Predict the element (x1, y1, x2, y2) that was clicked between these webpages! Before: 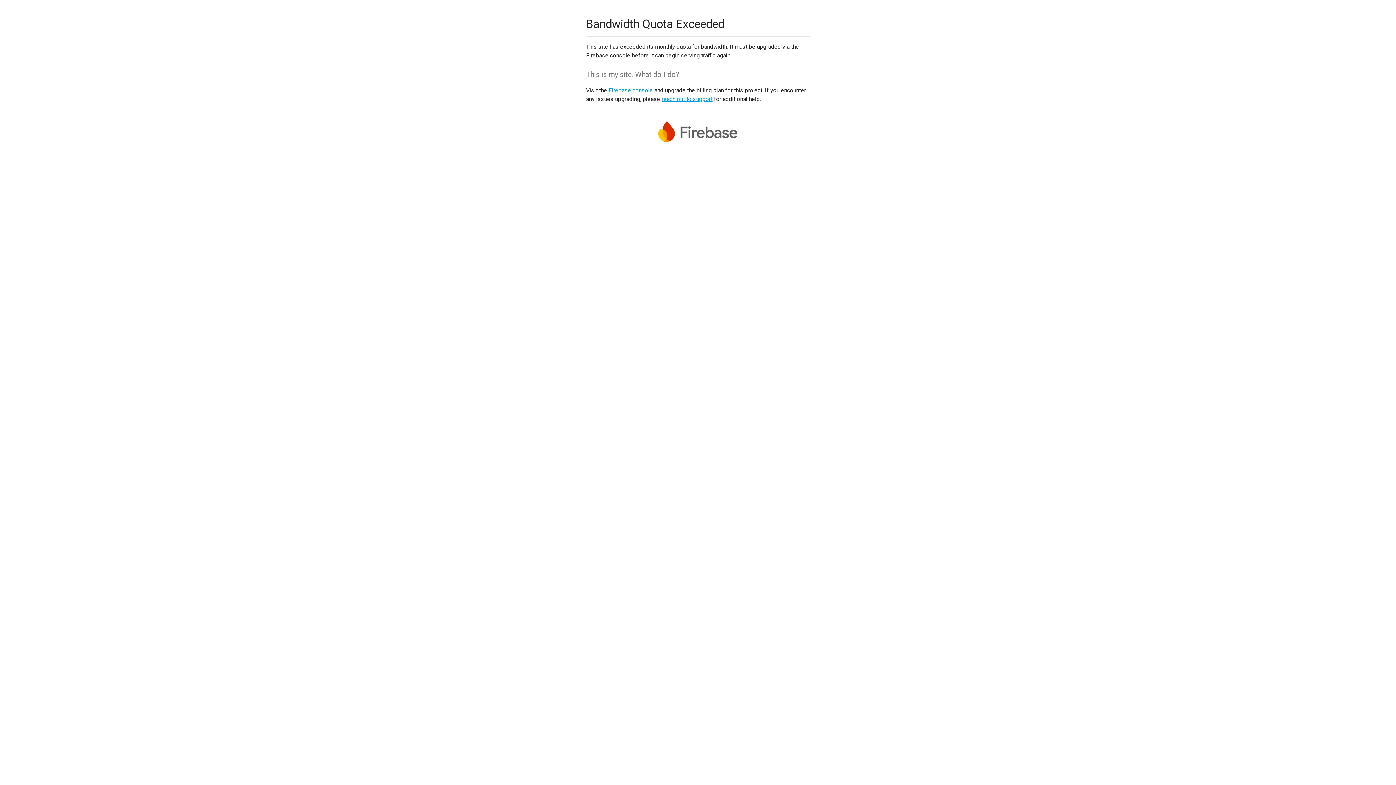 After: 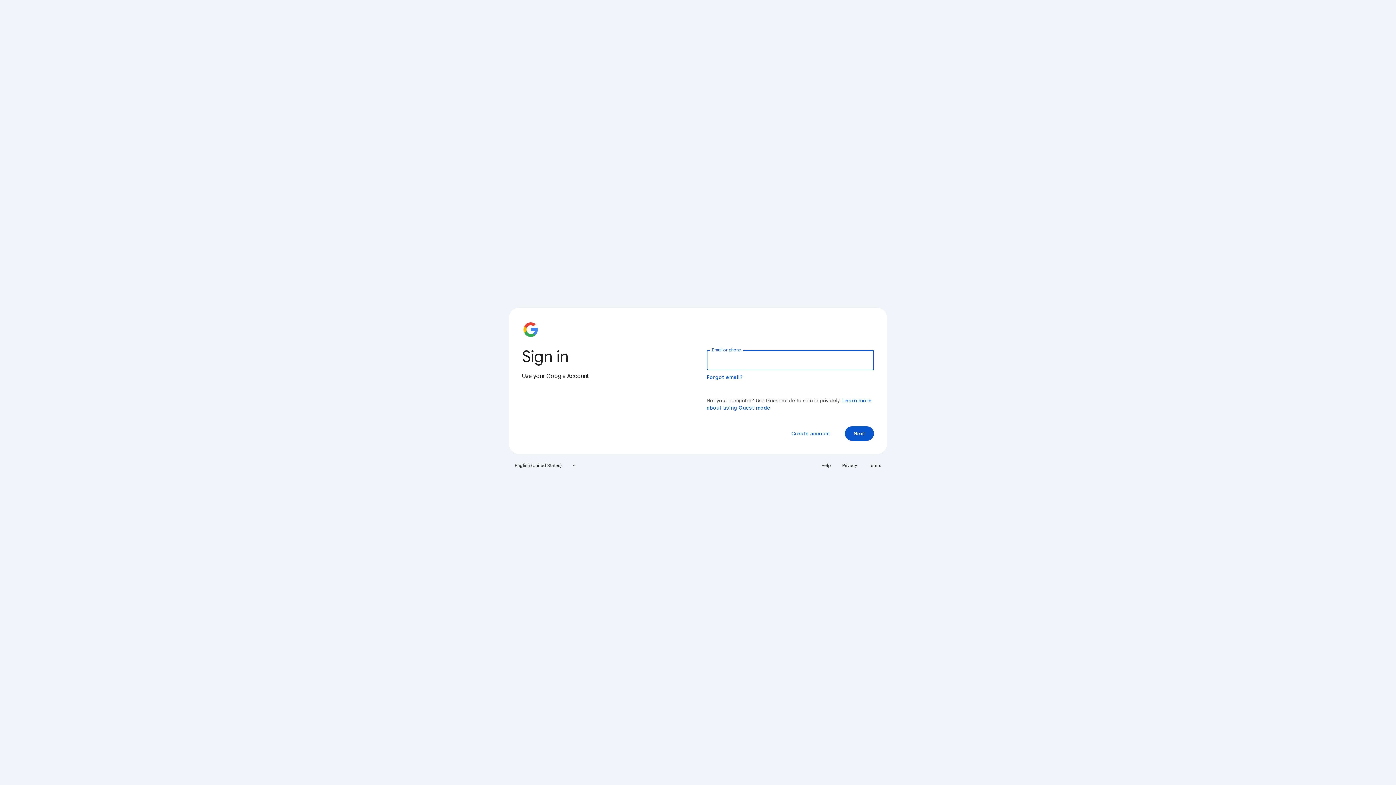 Action: label: Firebase console bbox: (608, 86, 653, 93)